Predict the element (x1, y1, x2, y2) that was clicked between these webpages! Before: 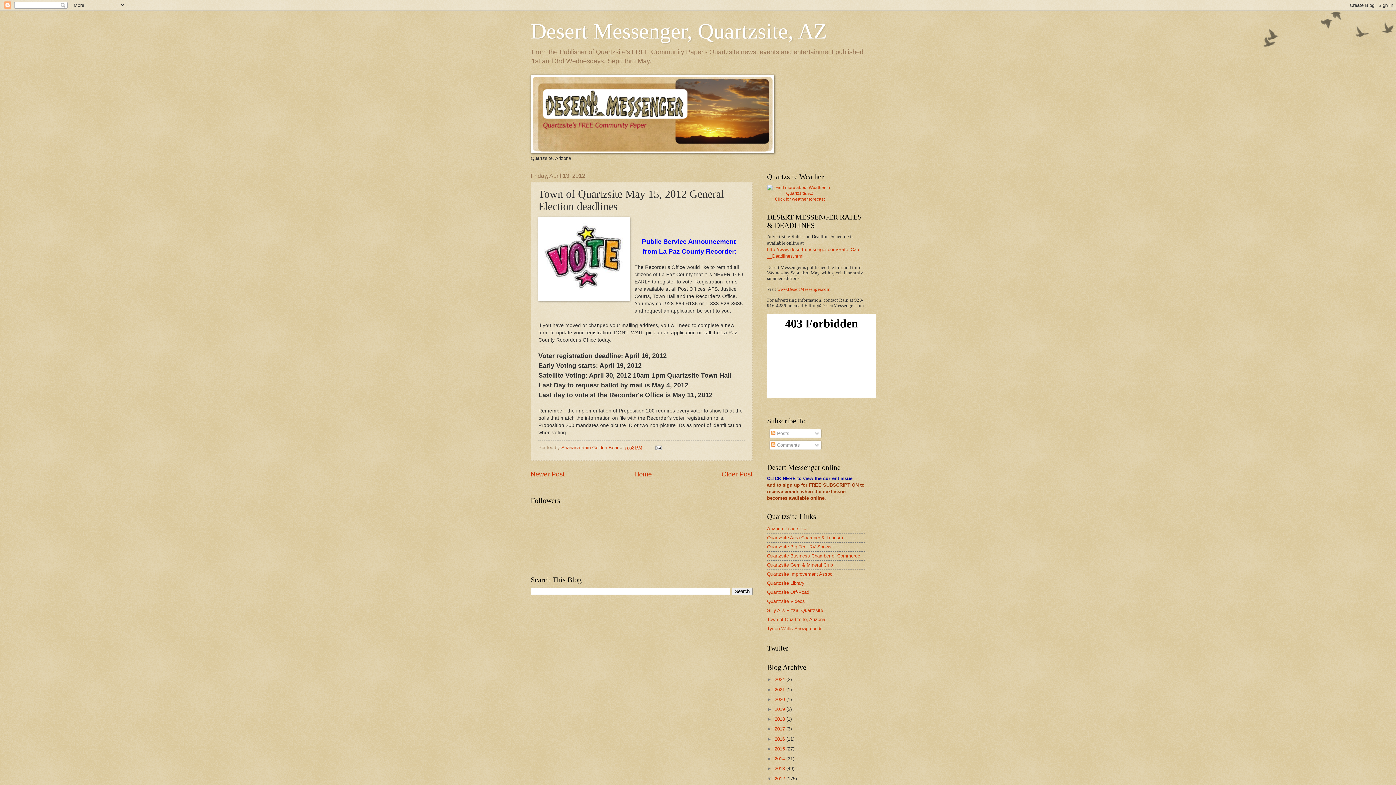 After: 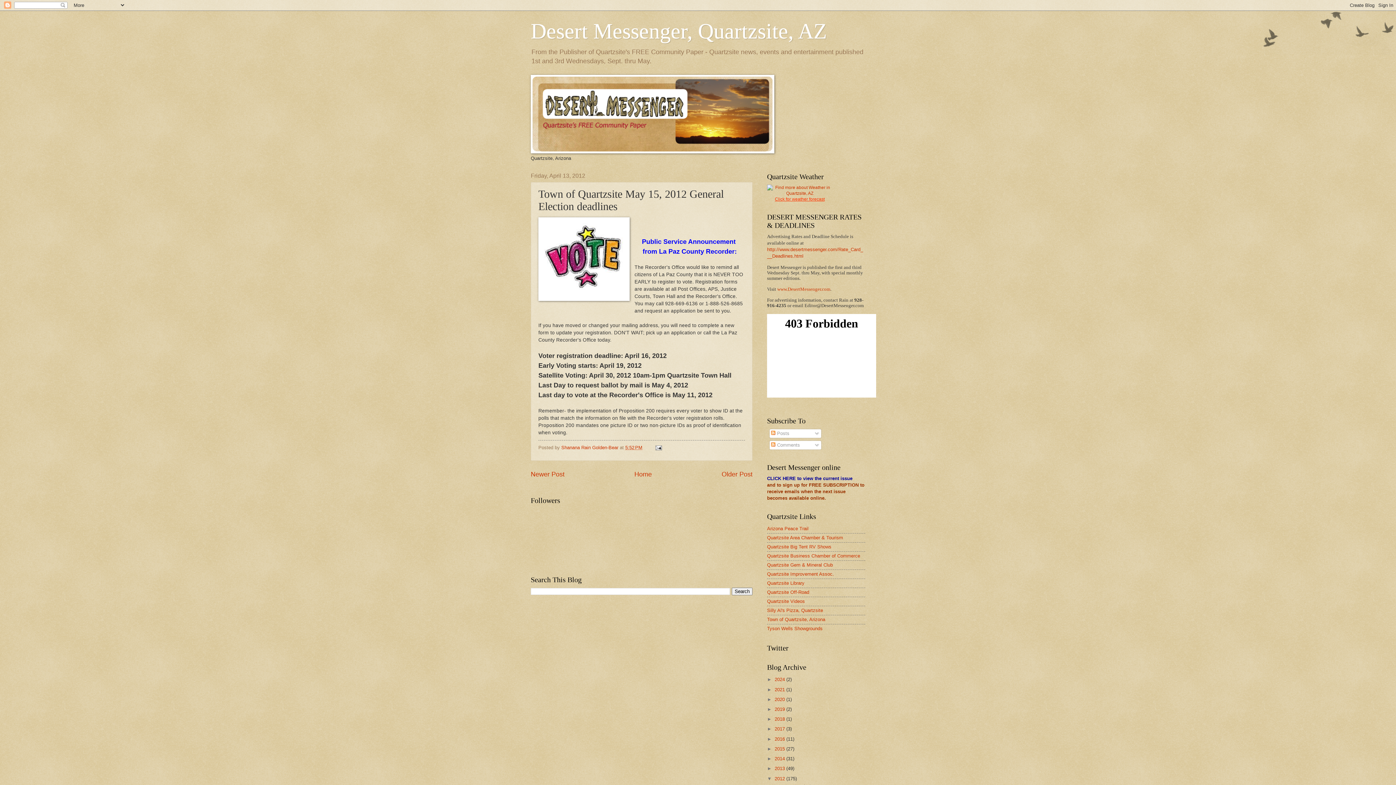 Action: bbox: (775, 196, 824, 201) label: Click for weather forecast